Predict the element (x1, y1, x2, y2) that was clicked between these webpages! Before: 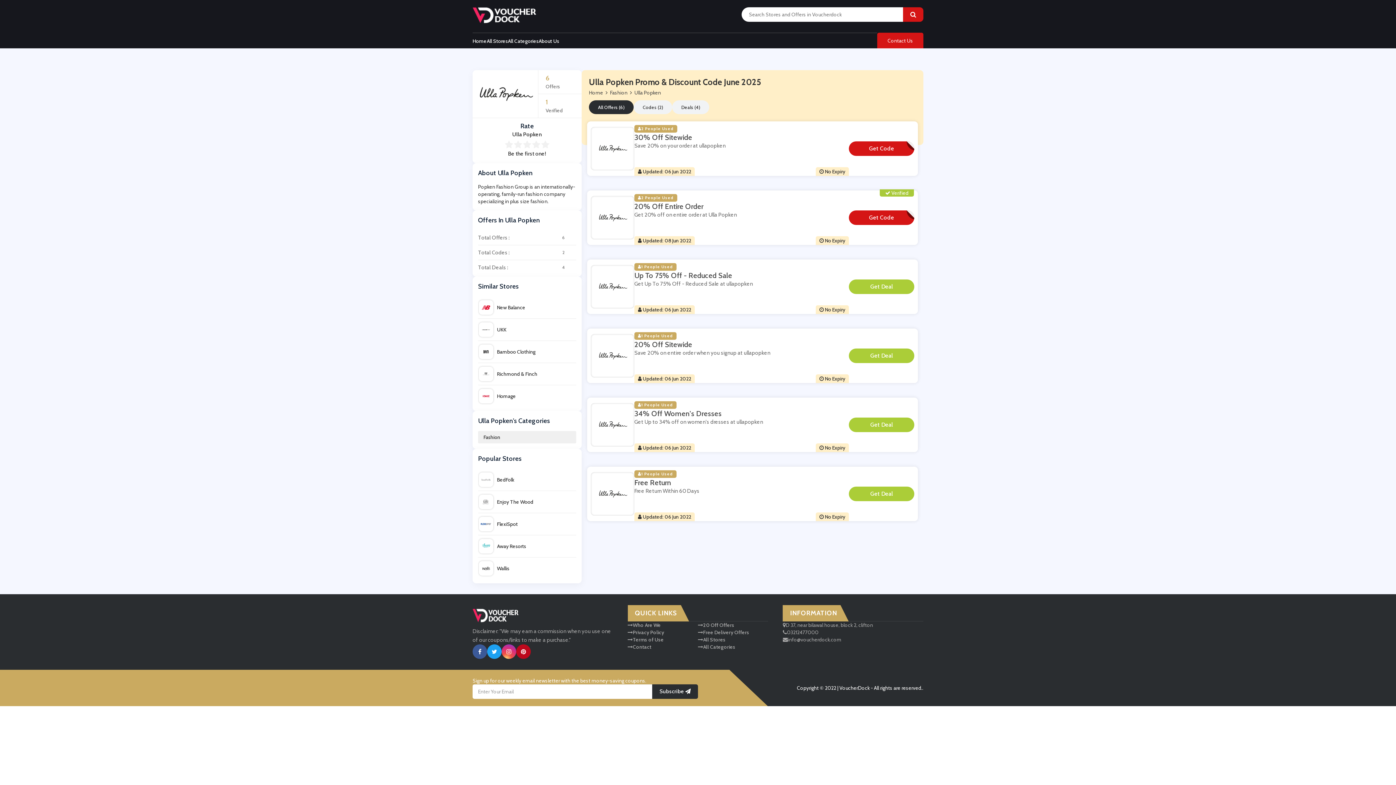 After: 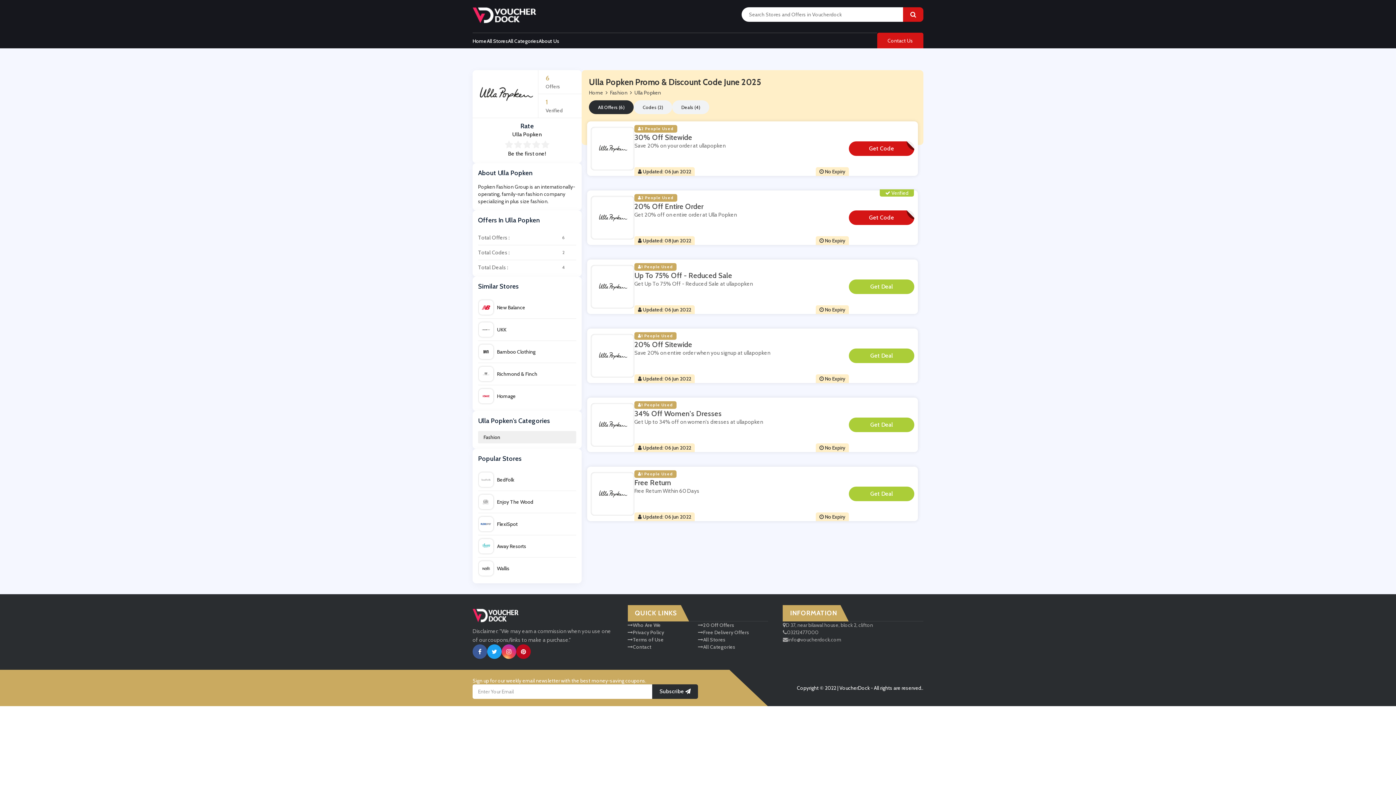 Action: bbox: (589, 100, 633, 114) label: All Offers (6)